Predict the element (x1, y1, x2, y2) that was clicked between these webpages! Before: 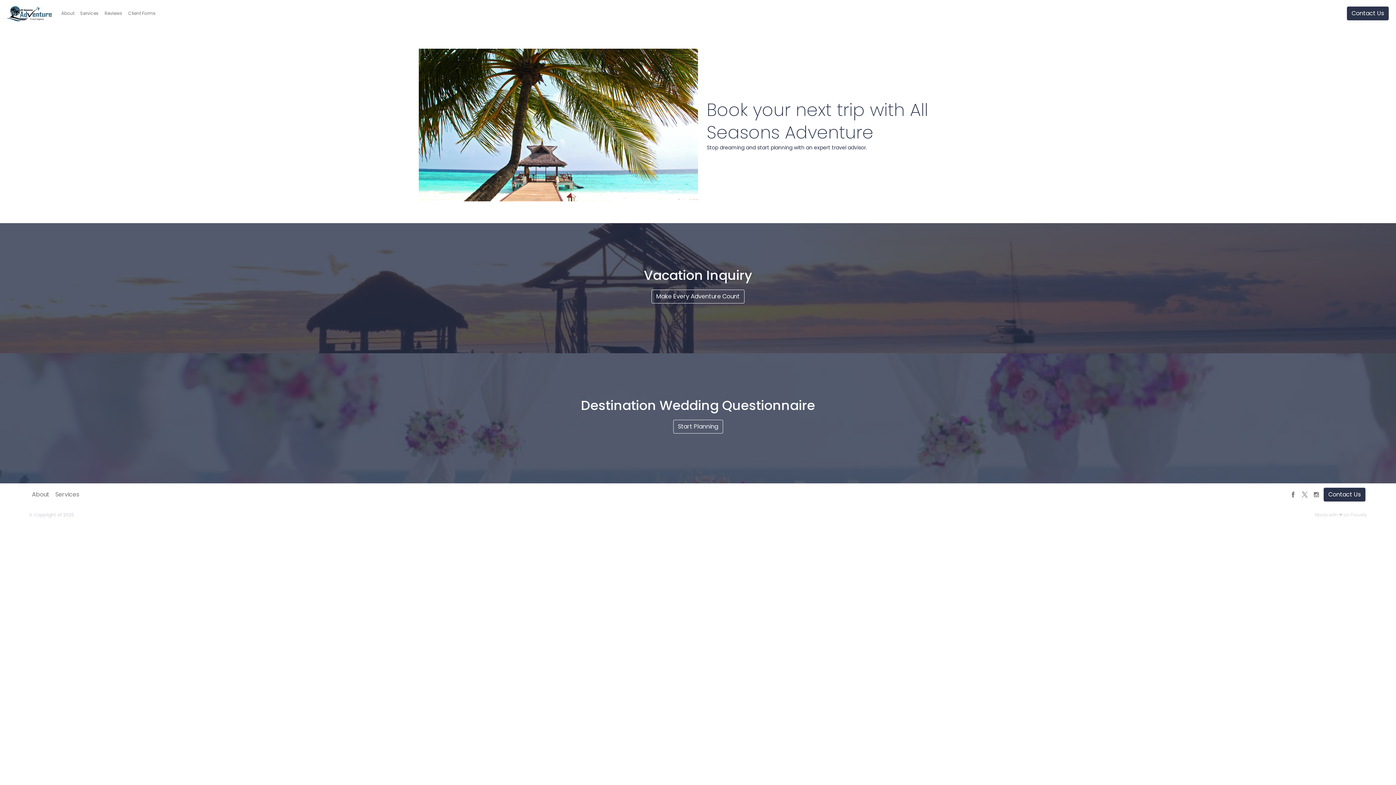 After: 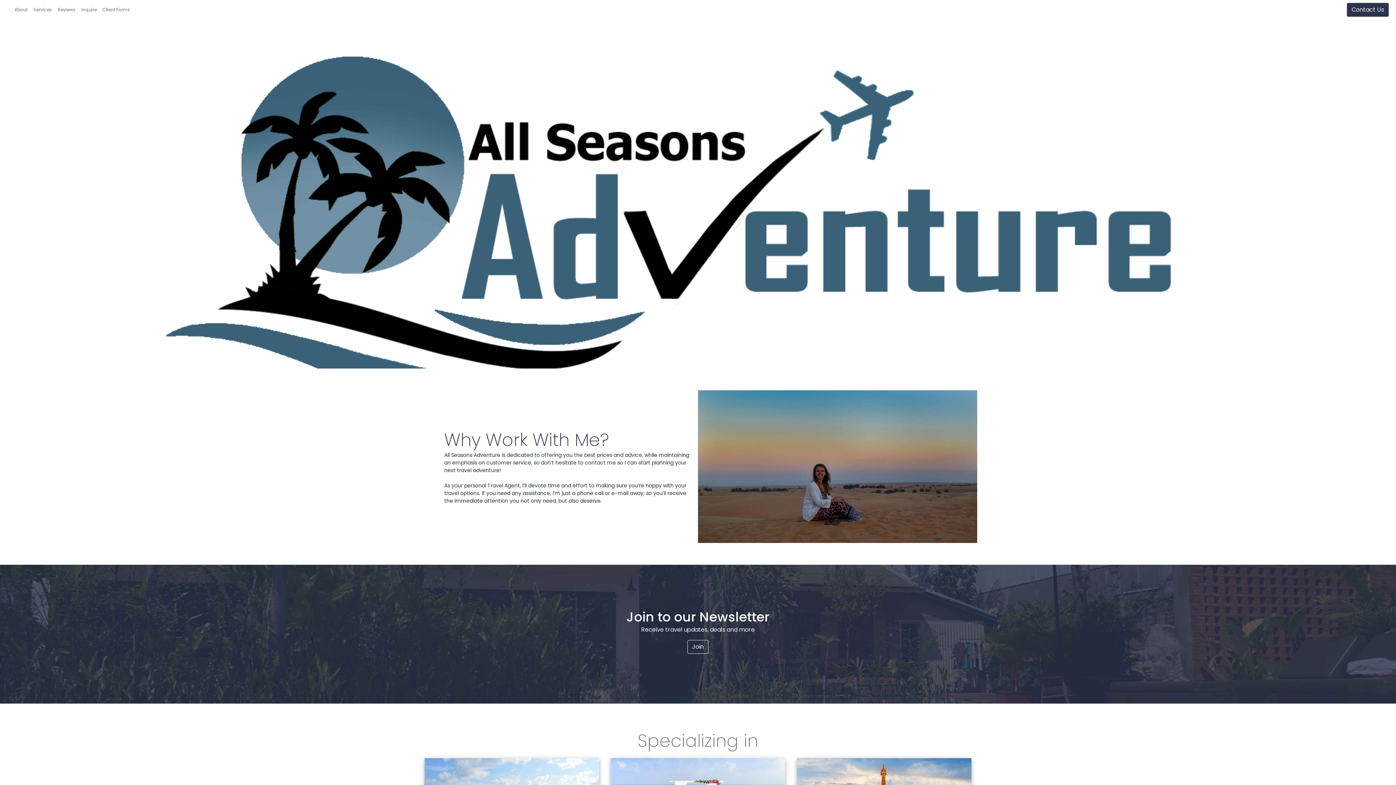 Action: label: About bbox: (58, 7, 77, 19)